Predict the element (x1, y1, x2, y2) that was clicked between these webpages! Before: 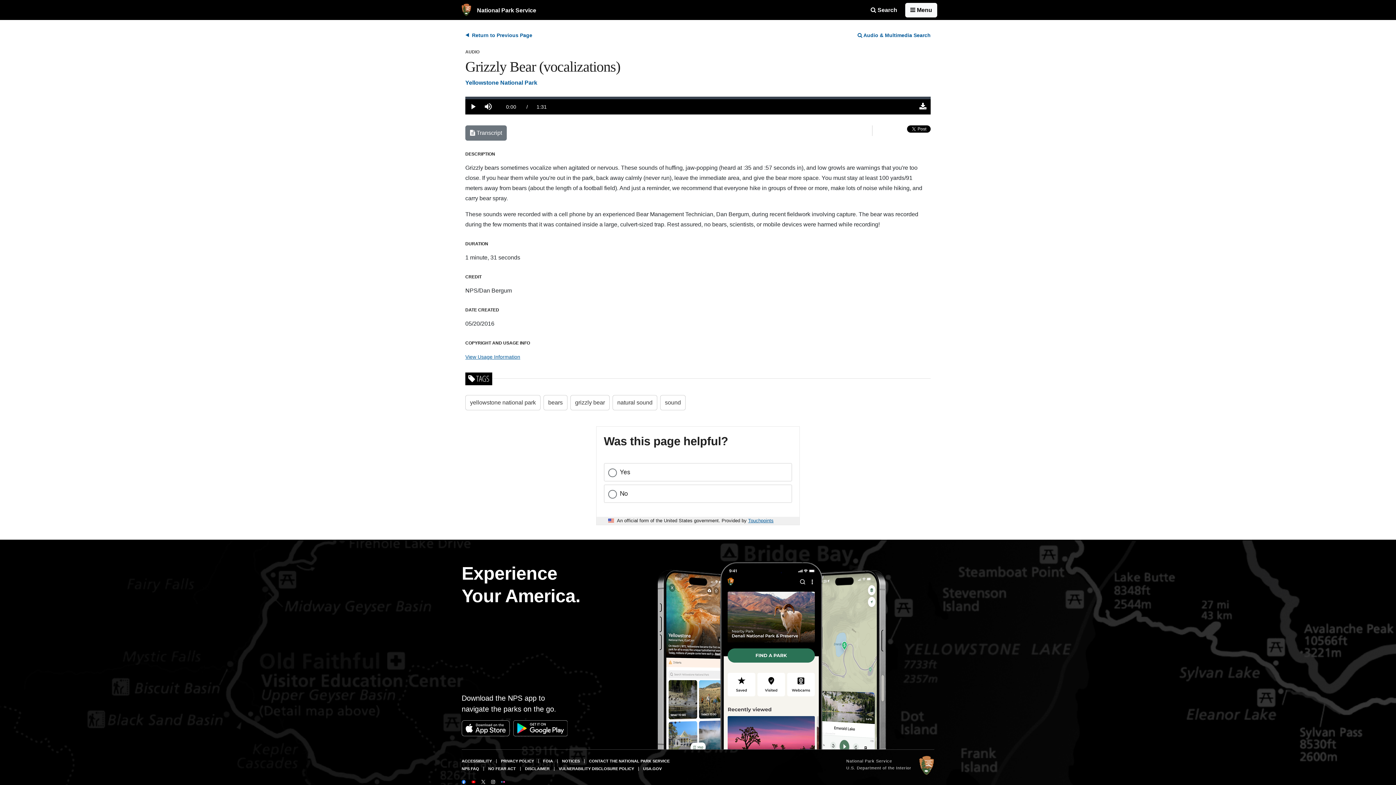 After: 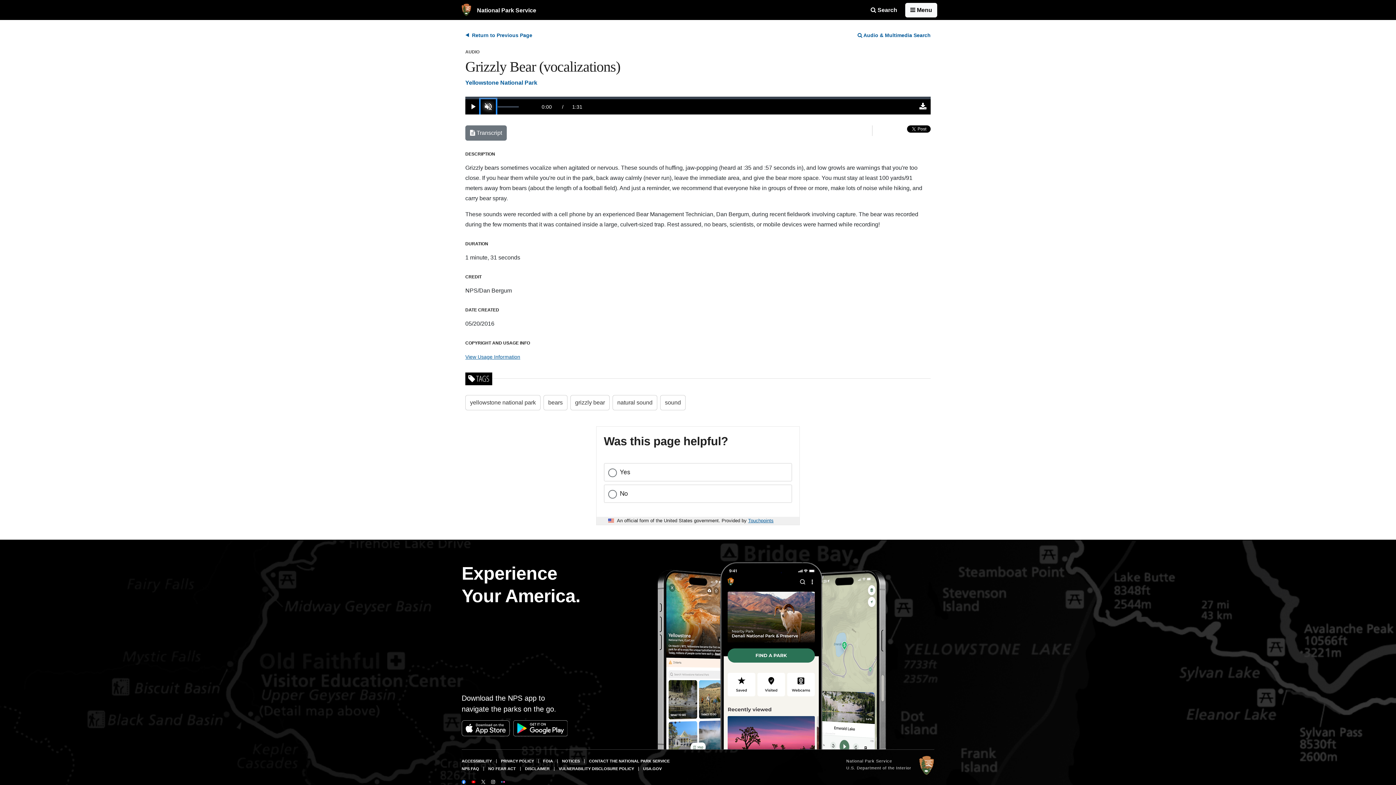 Action: bbox: (480, 99, 496, 114) label: Mute